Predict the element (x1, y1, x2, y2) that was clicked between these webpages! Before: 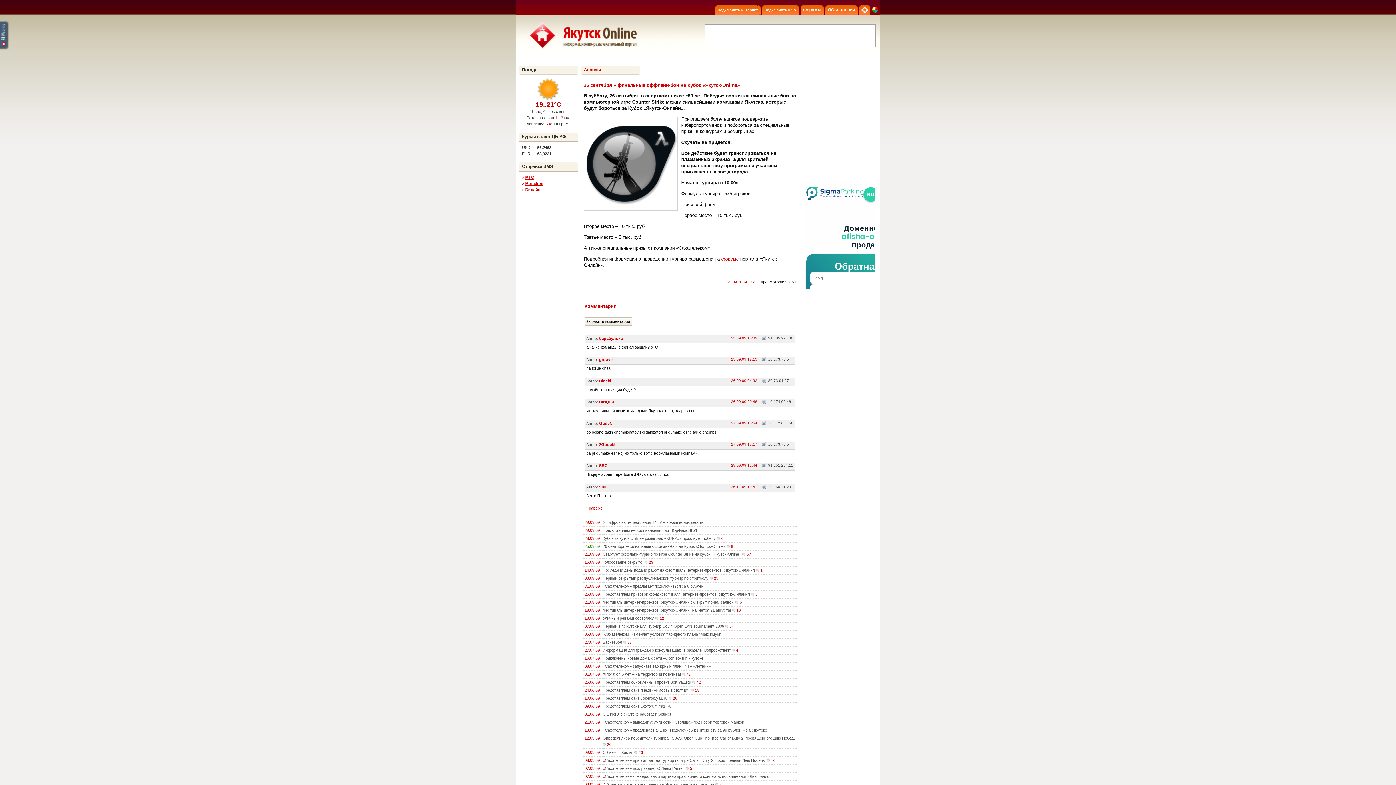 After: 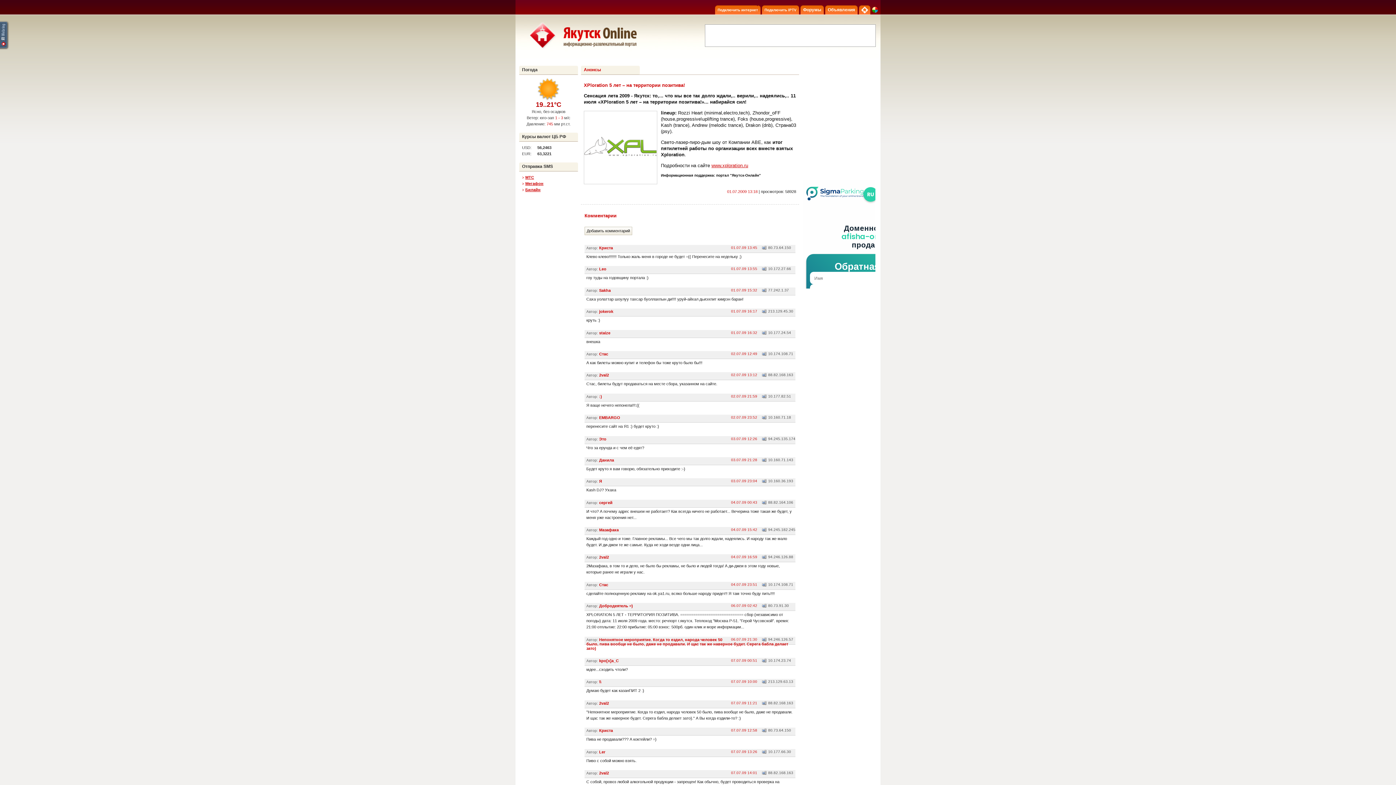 Action: bbox: (602, 672, 681, 676) label: XPloration 5 лет – на территории позитива!